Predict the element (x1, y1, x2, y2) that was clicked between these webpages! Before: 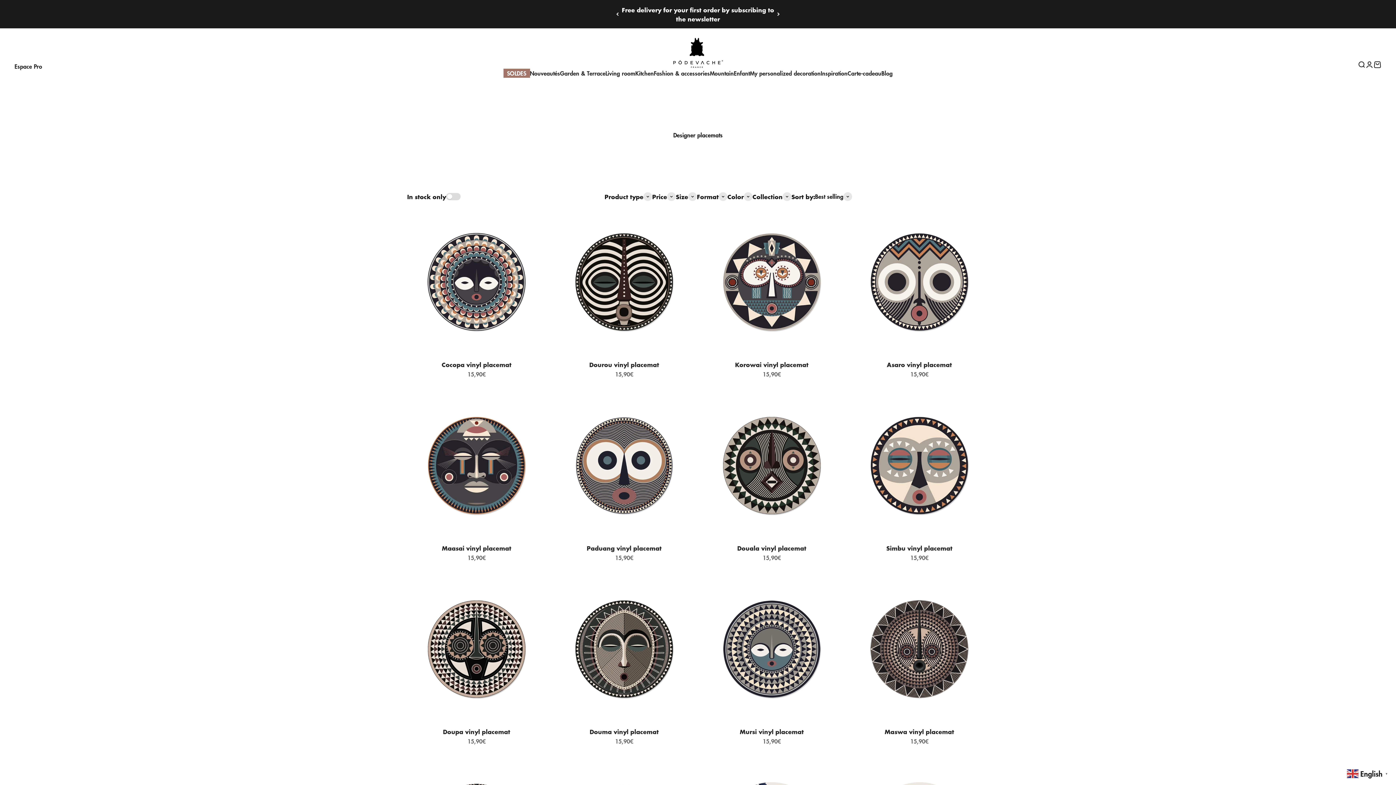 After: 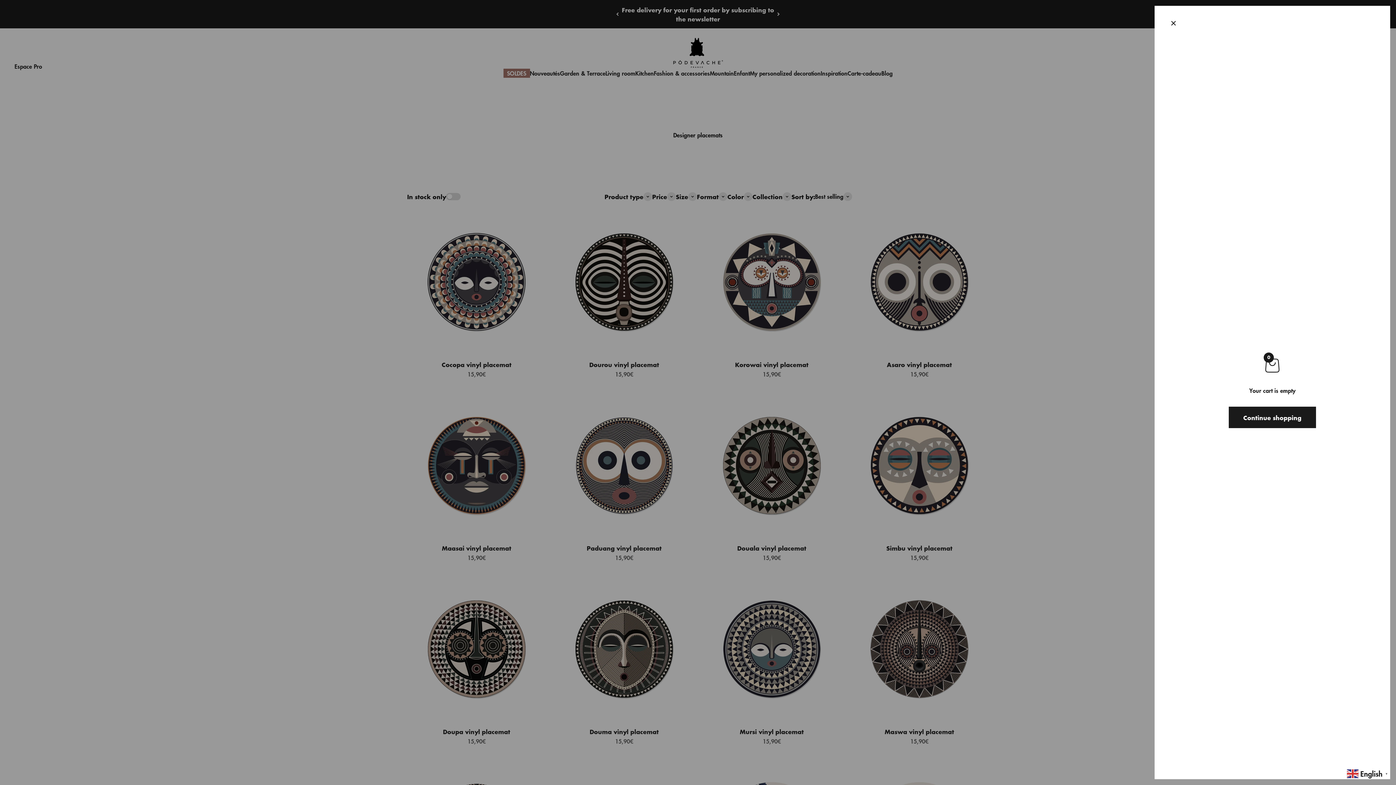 Action: bbox: (1373, 60, 1381, 68) label: Open cart
0